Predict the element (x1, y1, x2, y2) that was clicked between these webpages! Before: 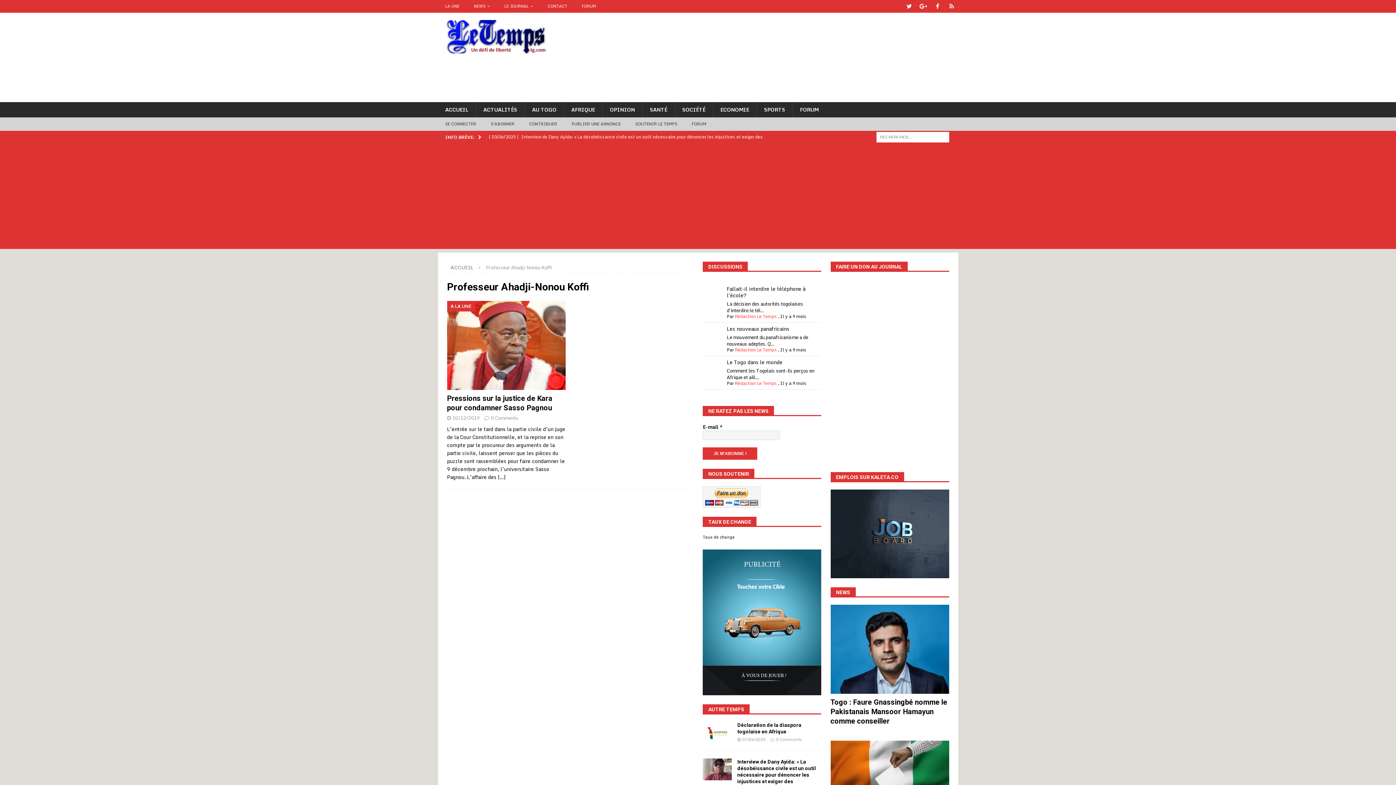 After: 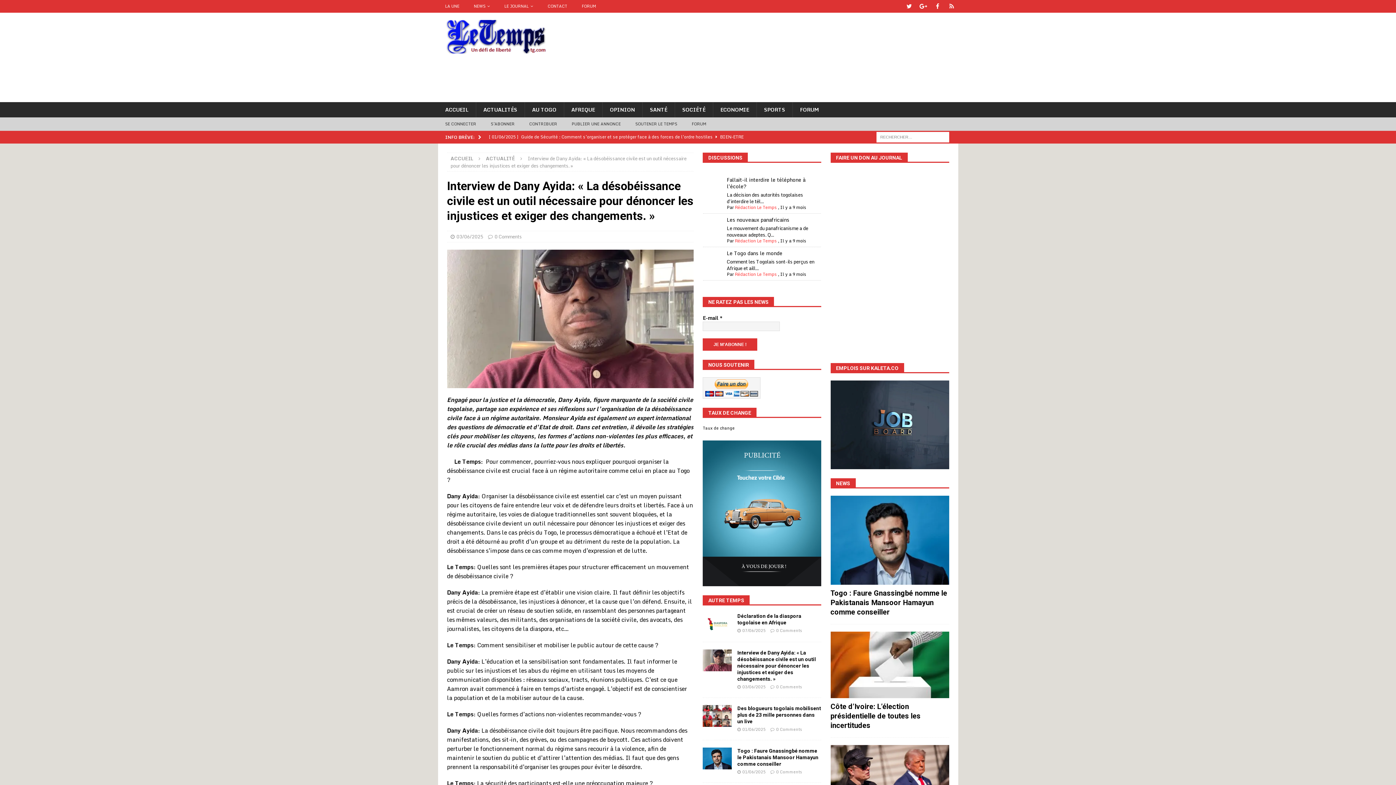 Action: bbox: (703, 759, 732, 780)